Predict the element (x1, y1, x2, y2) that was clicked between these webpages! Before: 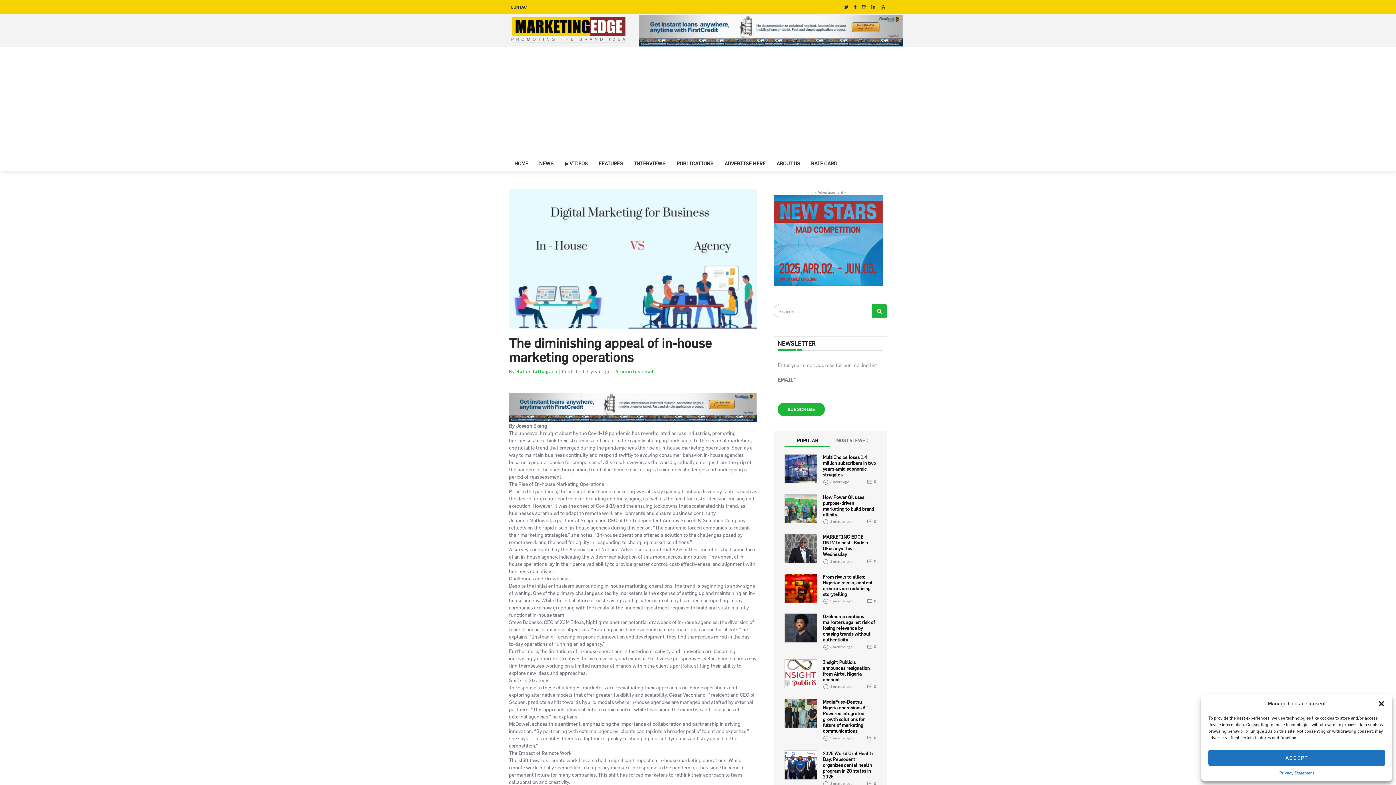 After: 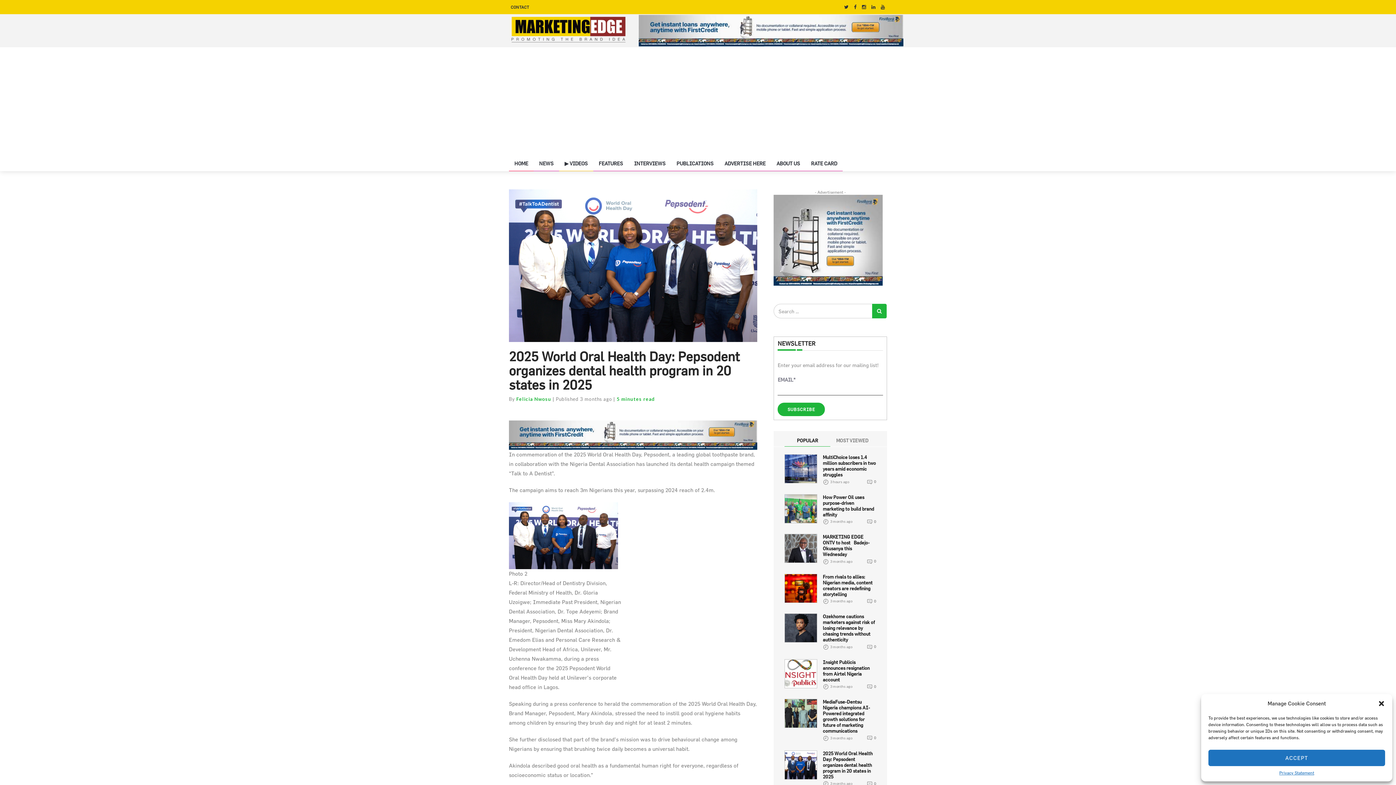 Action: bbox: (784, 762, 817, 768)